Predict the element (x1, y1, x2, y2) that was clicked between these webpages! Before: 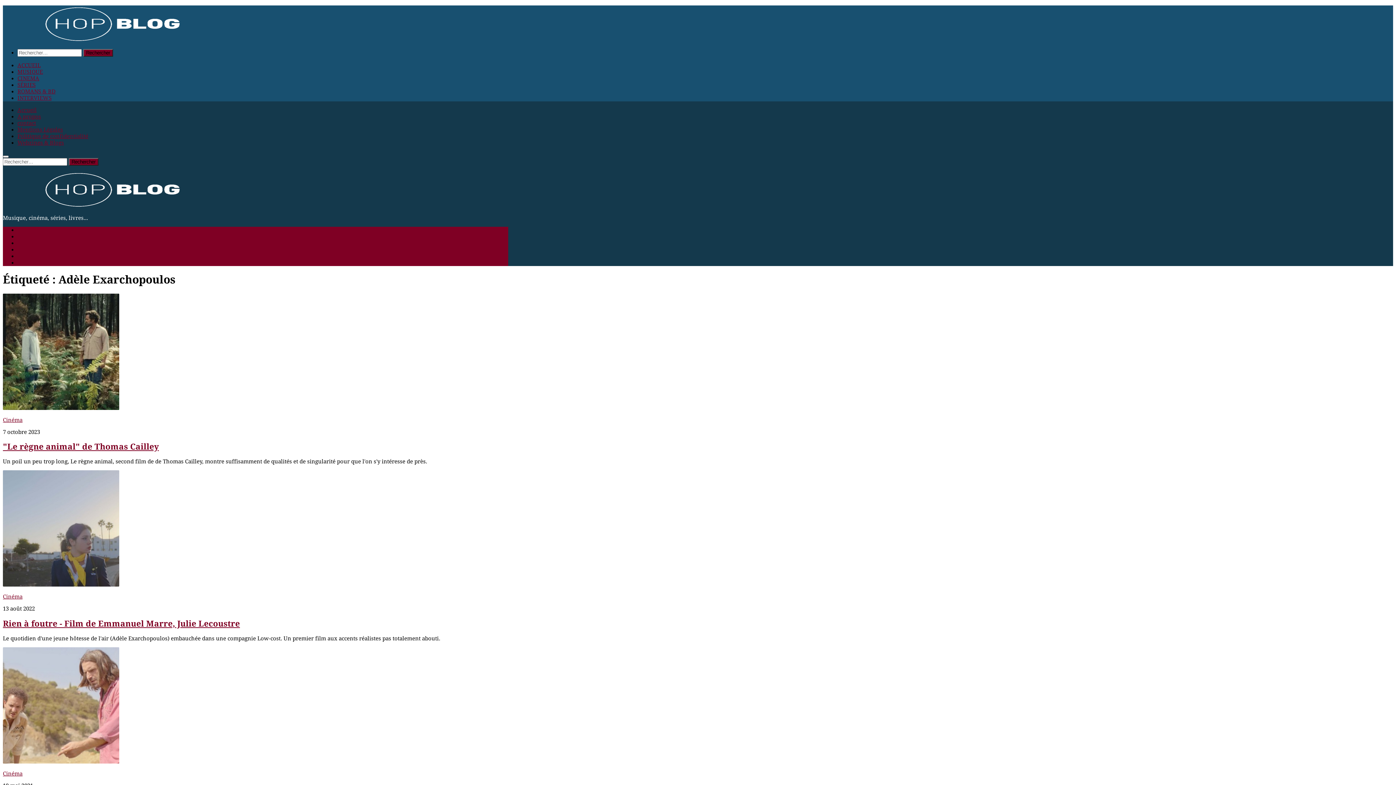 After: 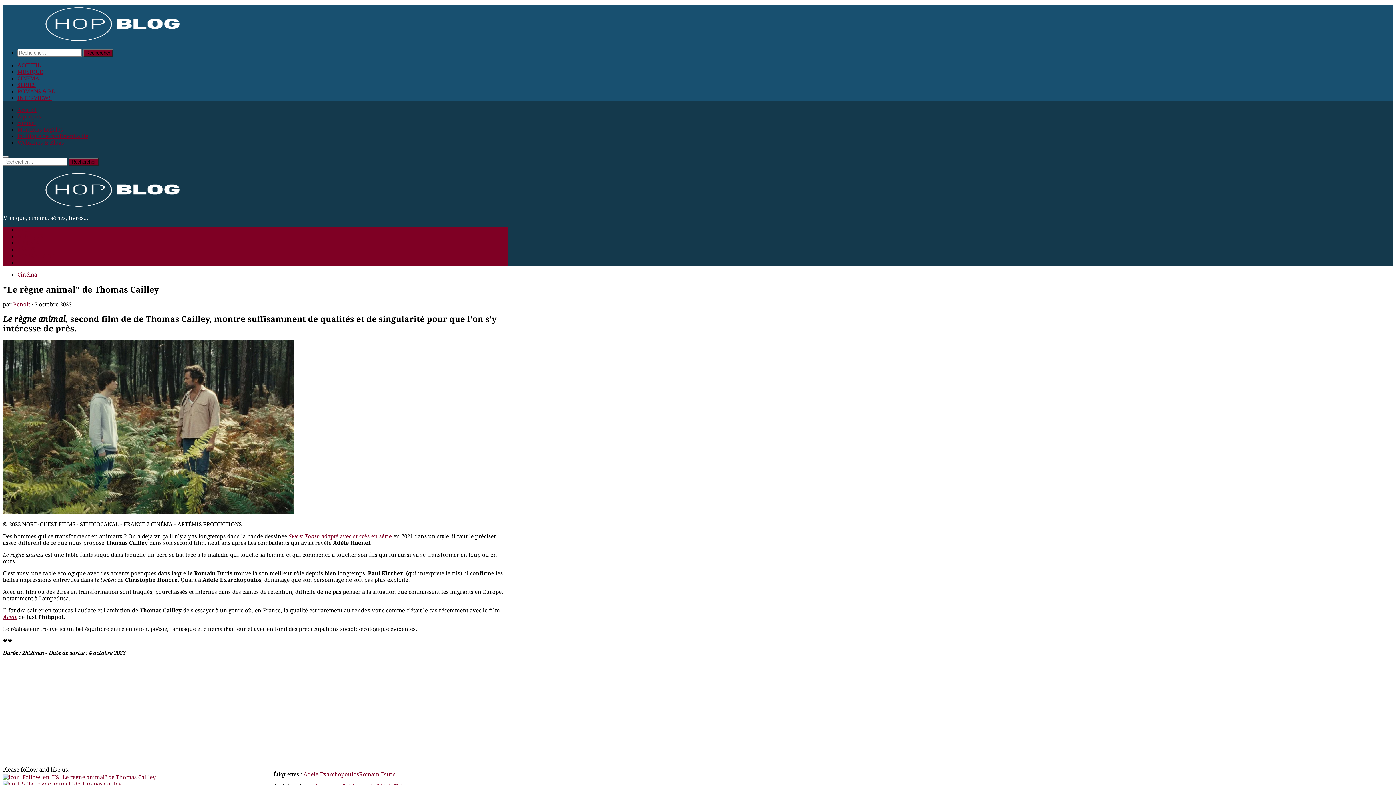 Action: bbox: (2, 442, 158, 451) label: "Le règne animal" de Thomas Cailley